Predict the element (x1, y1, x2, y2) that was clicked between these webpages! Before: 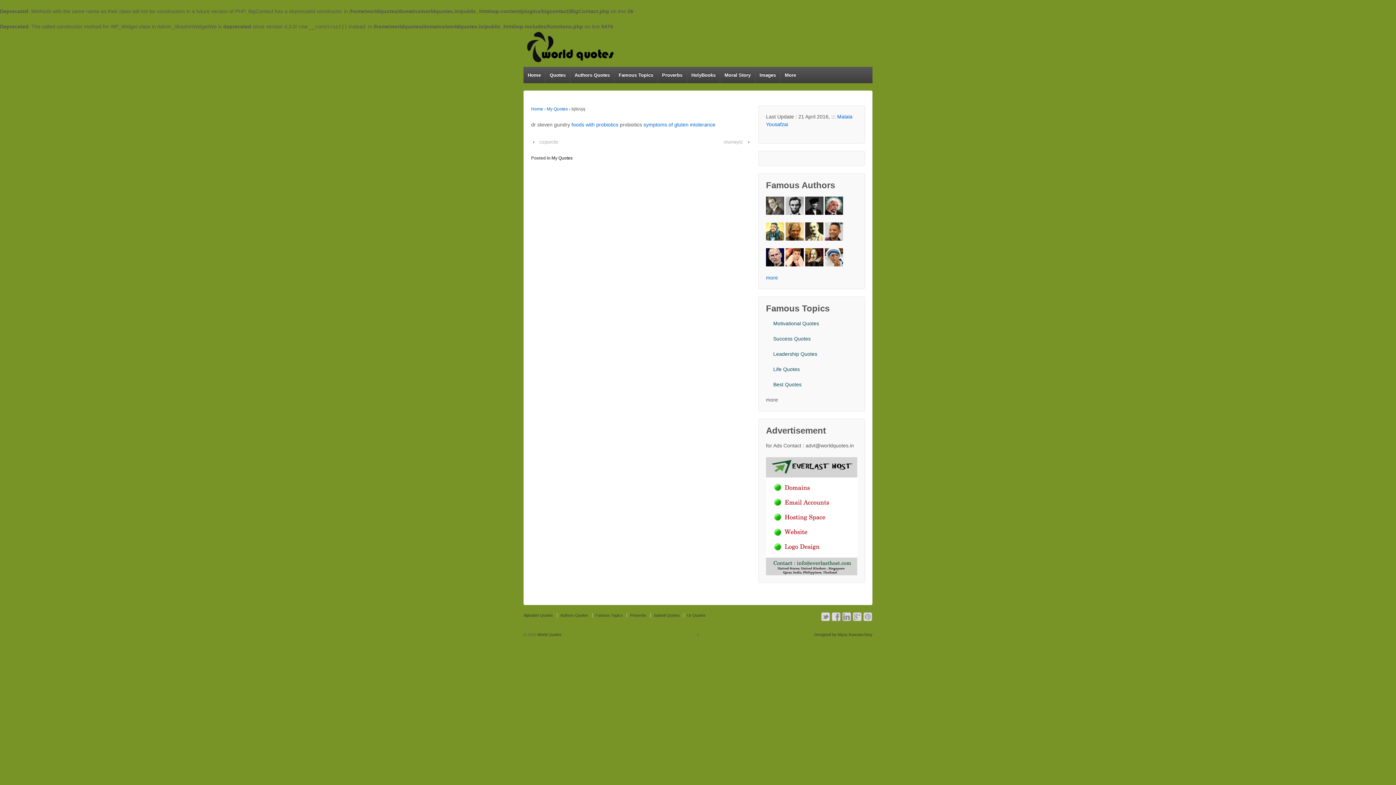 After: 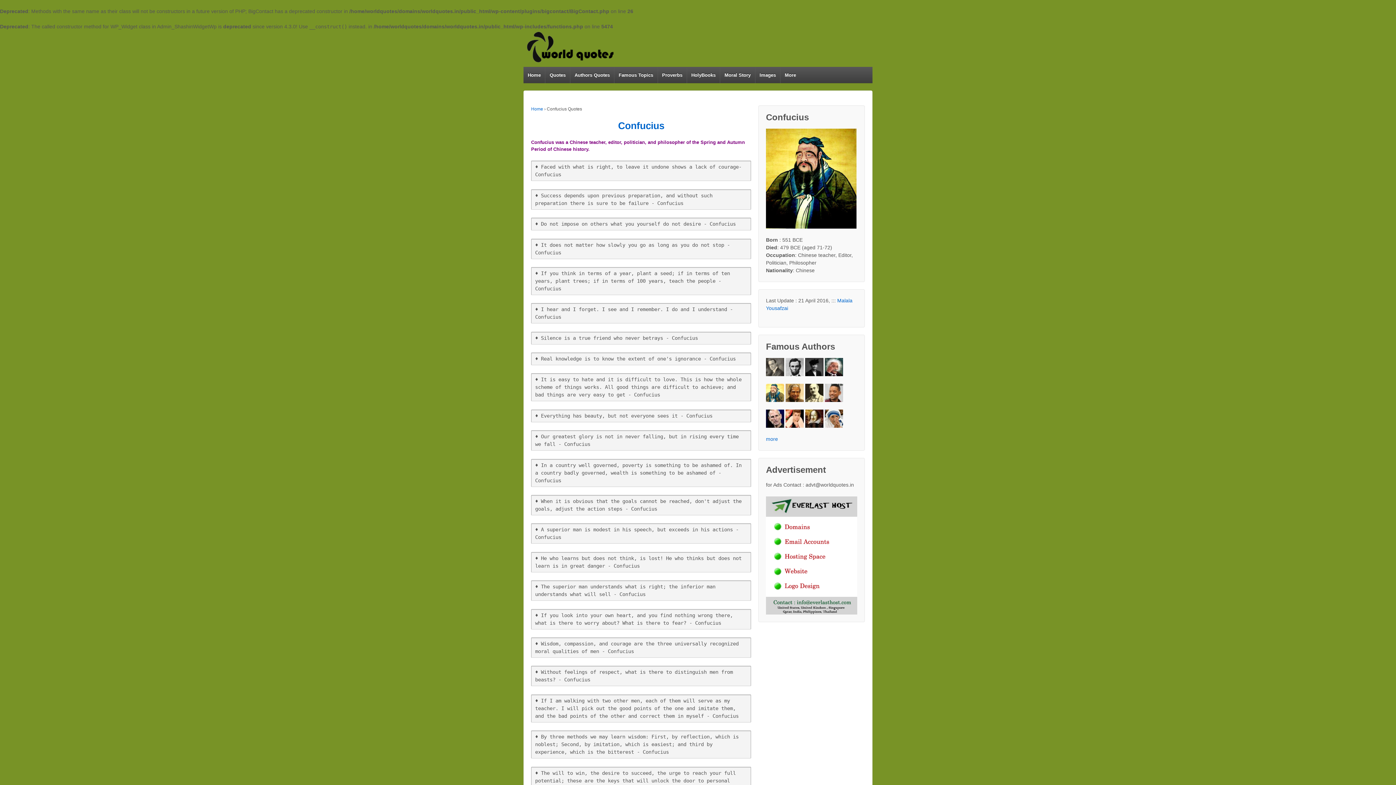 Action: bbox: (766, 228, 784, 234)